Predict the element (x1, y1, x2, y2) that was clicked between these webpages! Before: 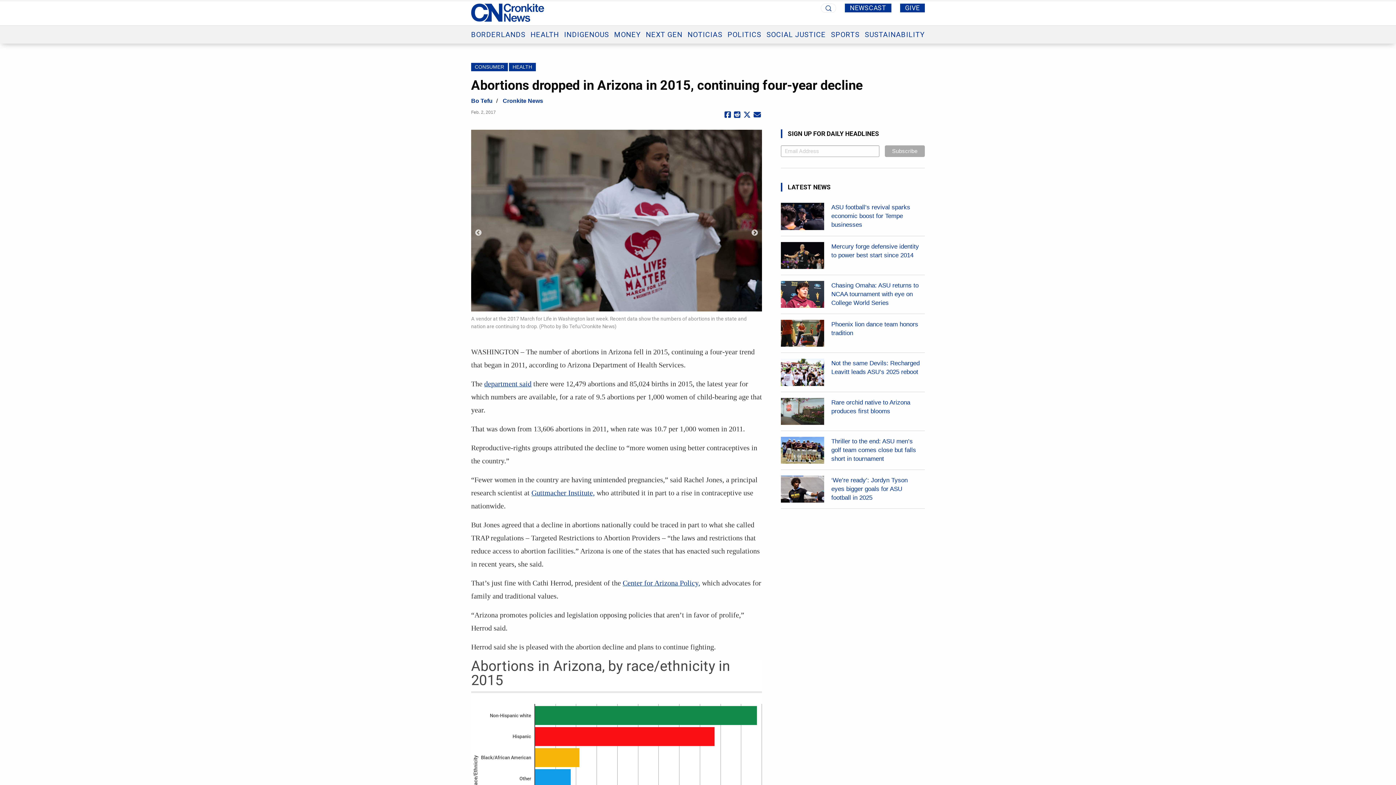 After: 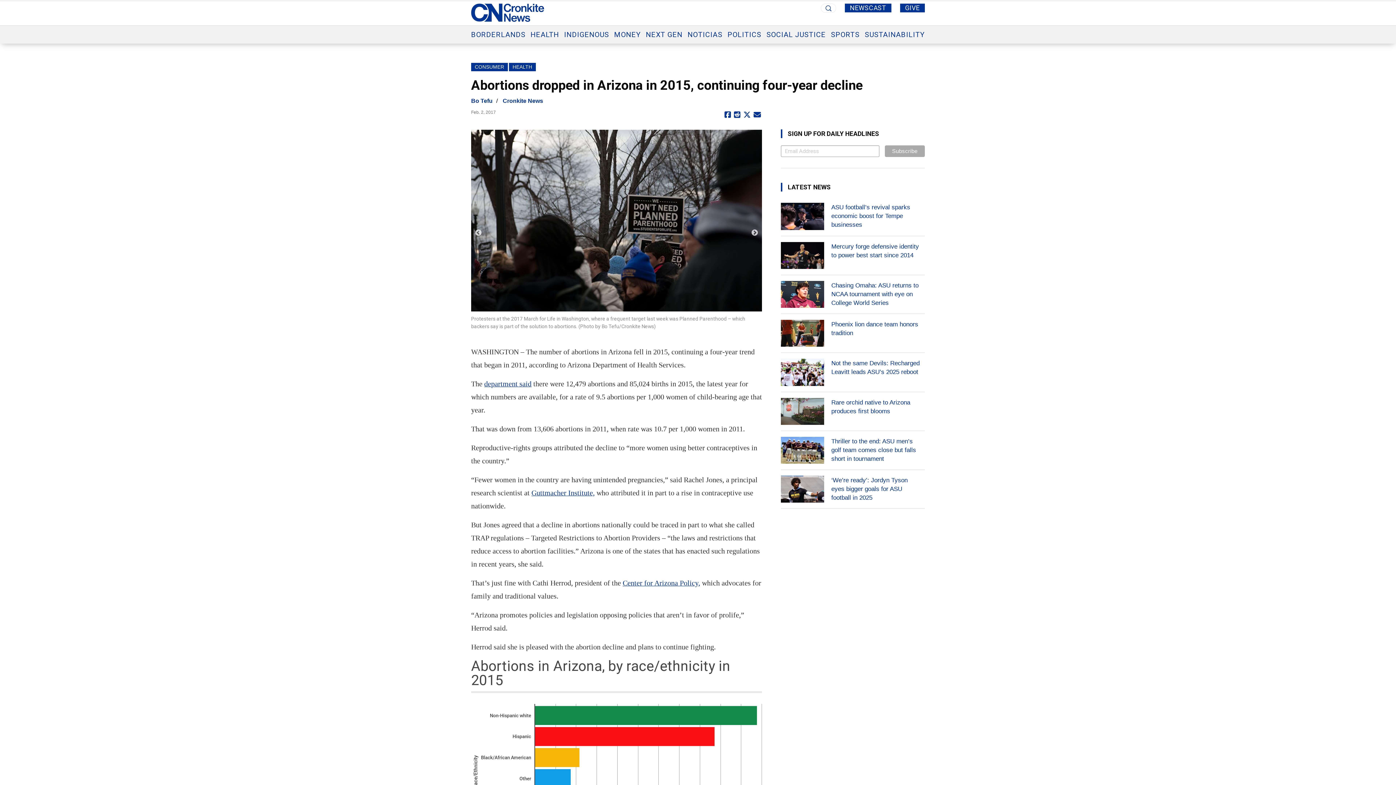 Action: bbox: (743, 111, 750, 119) label: Tweet